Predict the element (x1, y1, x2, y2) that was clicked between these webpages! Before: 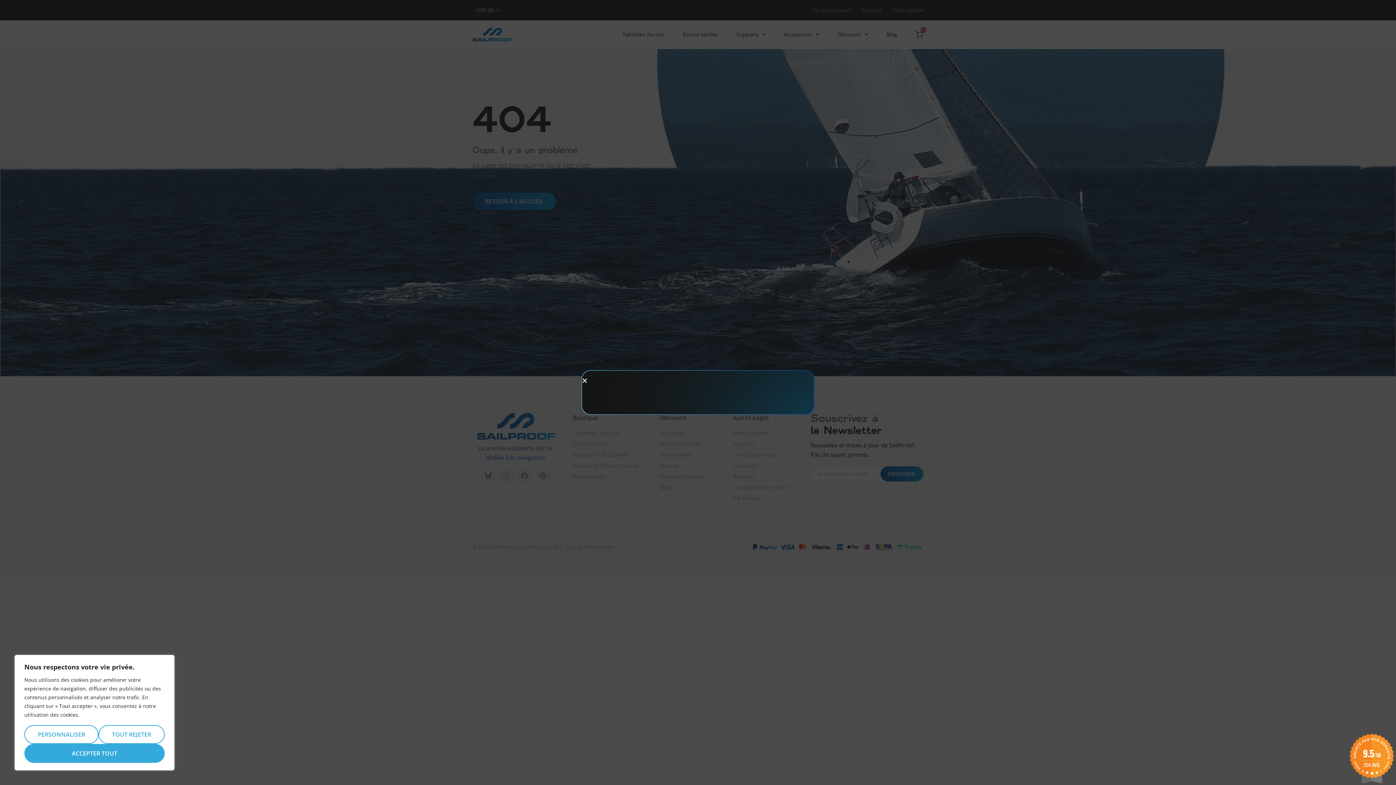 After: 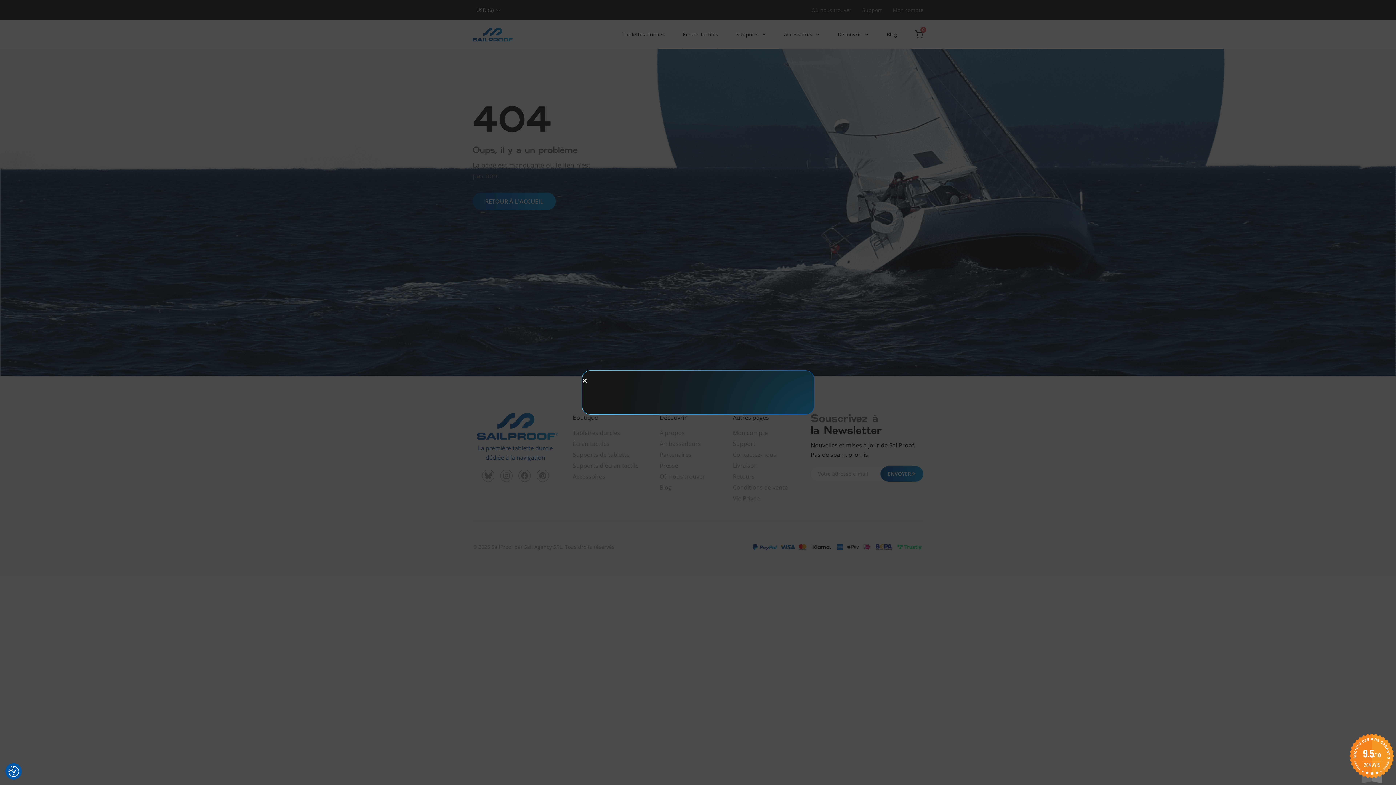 Action: bbox: (98, 725, 164, 744) label: Tout rejeter